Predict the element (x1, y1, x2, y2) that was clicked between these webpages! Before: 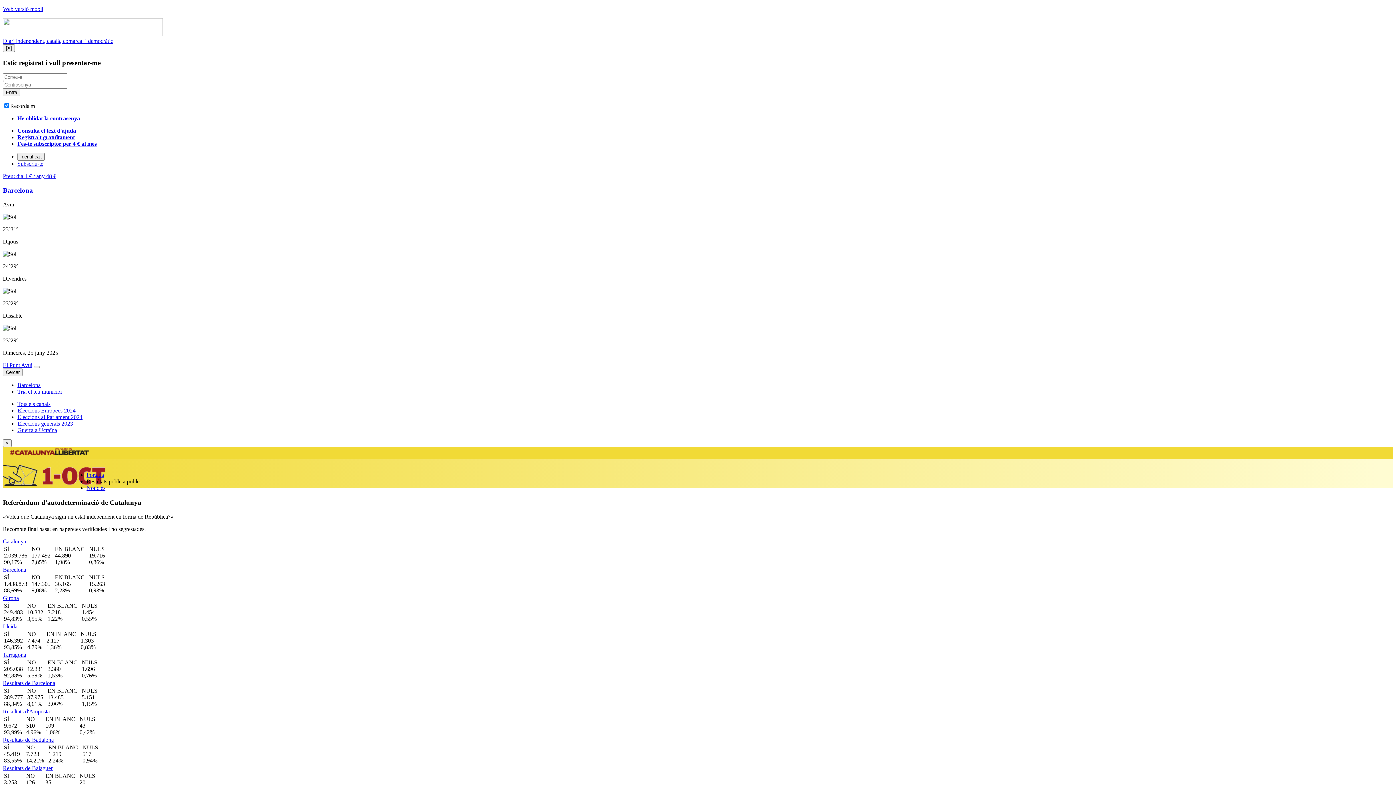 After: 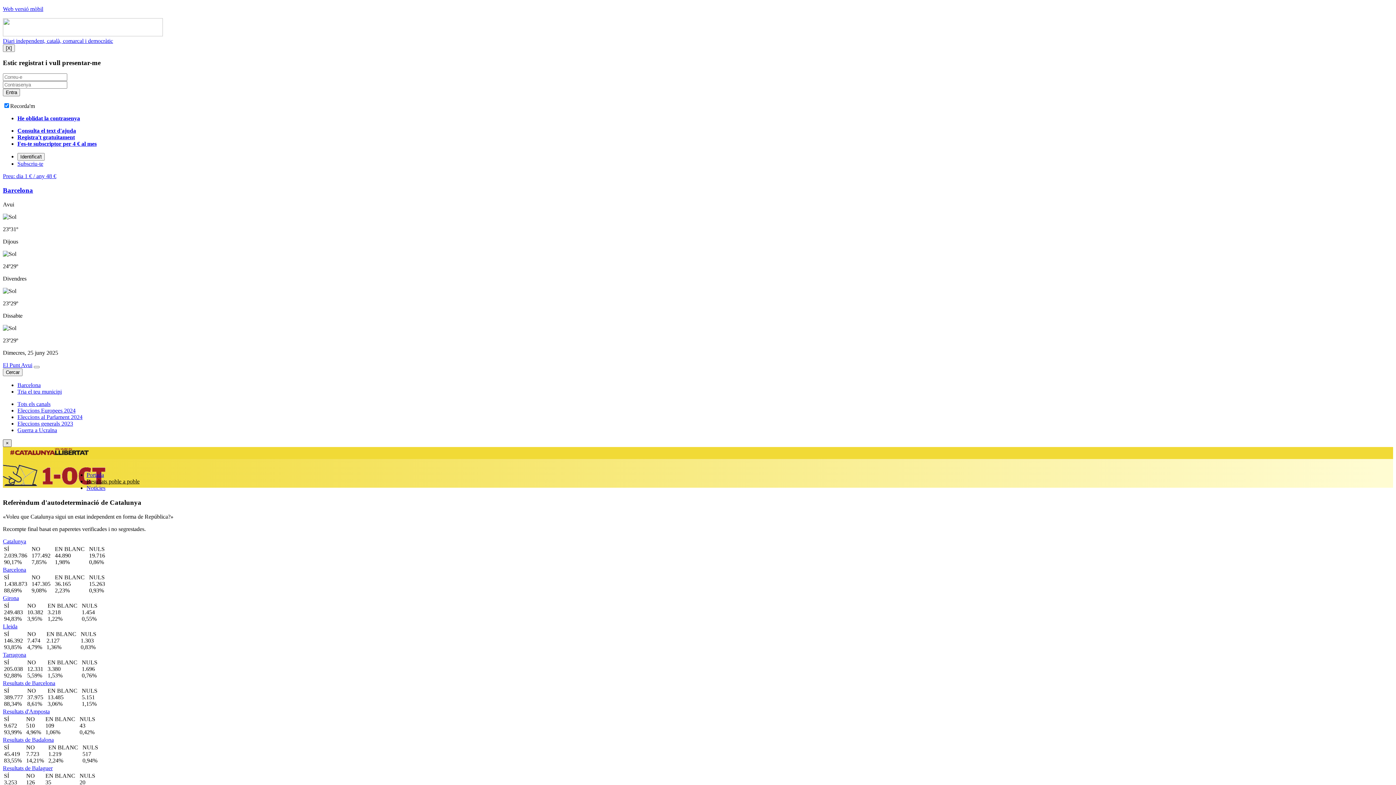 Action: bbox: (2, 439, 11, 447) label: Close